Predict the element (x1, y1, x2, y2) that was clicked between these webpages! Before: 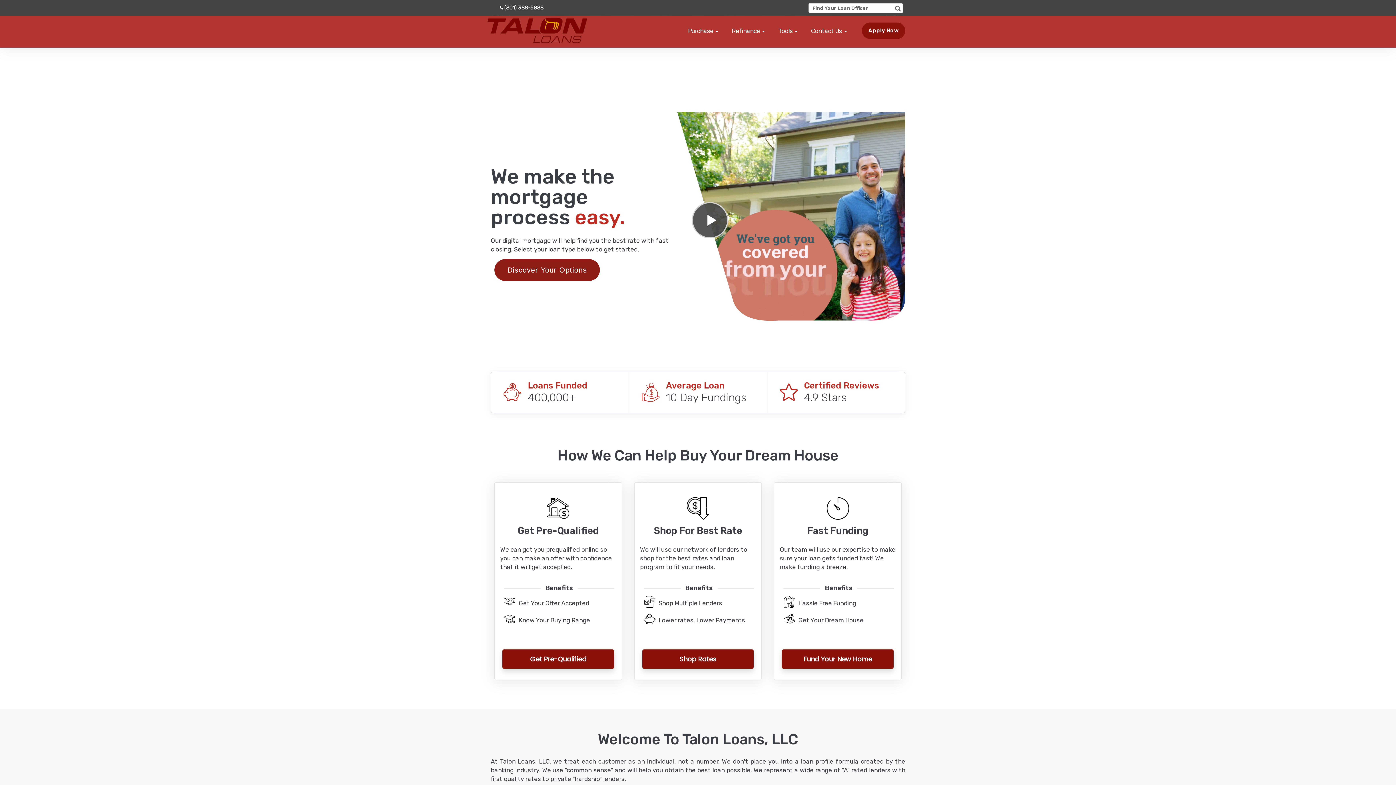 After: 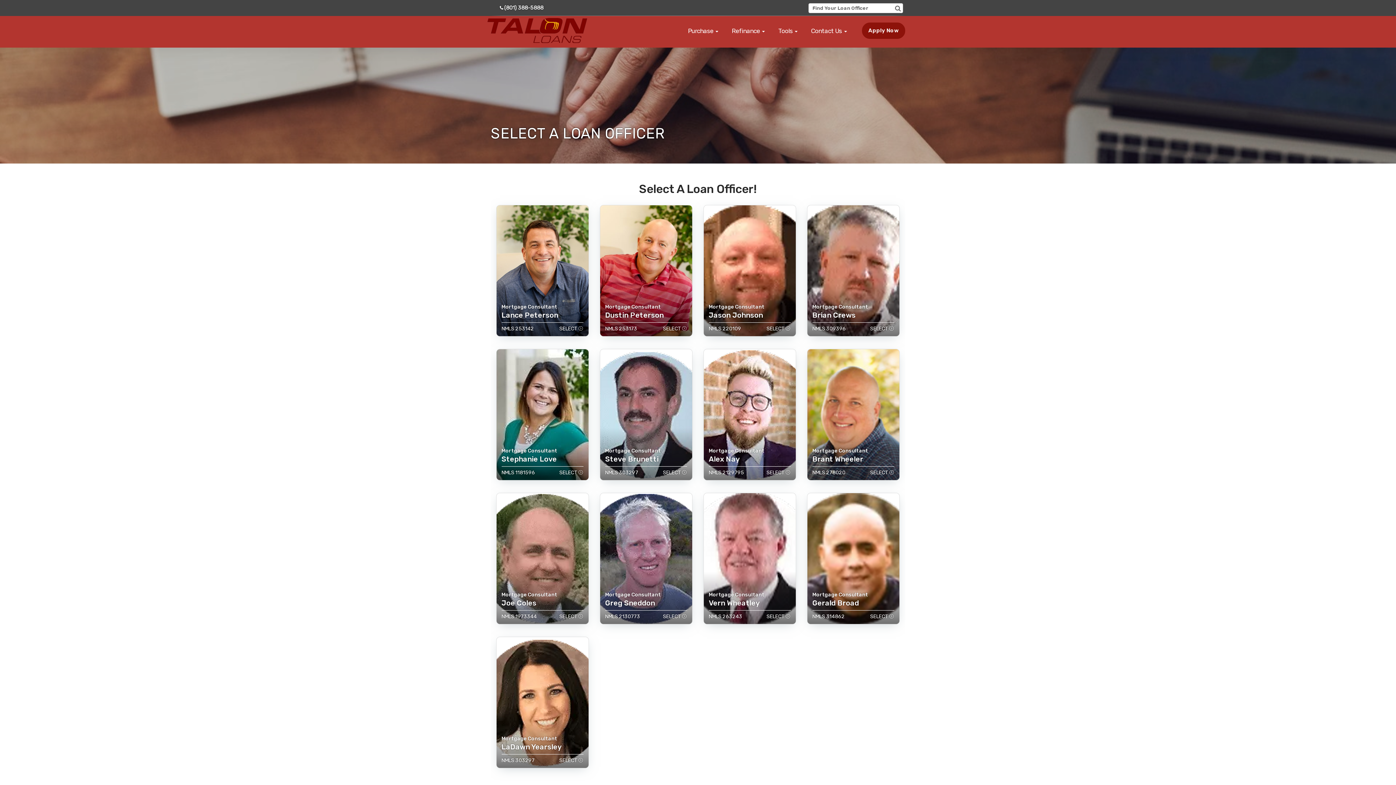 Action: label: Shop Rates bbox: (642, 649, 753, 669)